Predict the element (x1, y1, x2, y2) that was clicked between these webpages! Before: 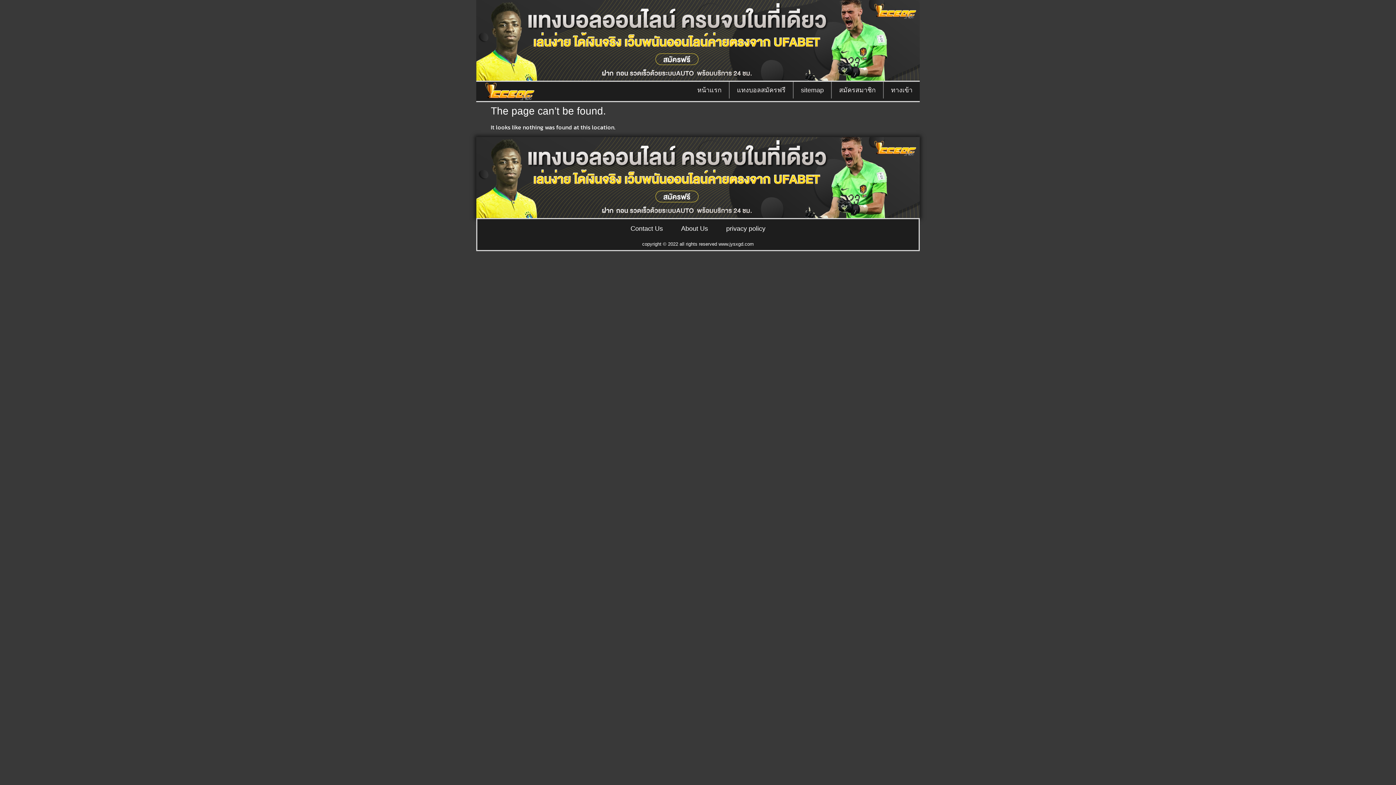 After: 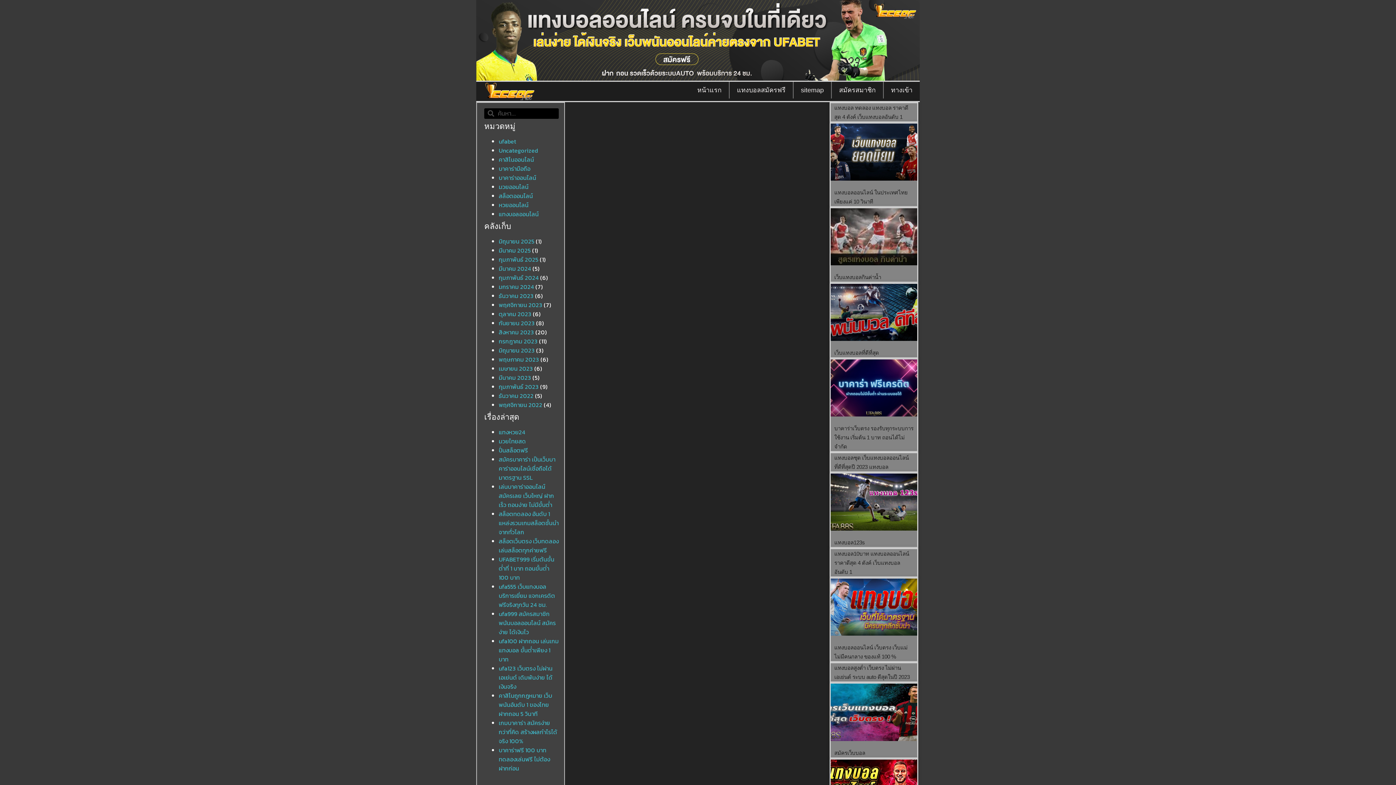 Action: label: About Us bbox: (678, 222, 711, 235)